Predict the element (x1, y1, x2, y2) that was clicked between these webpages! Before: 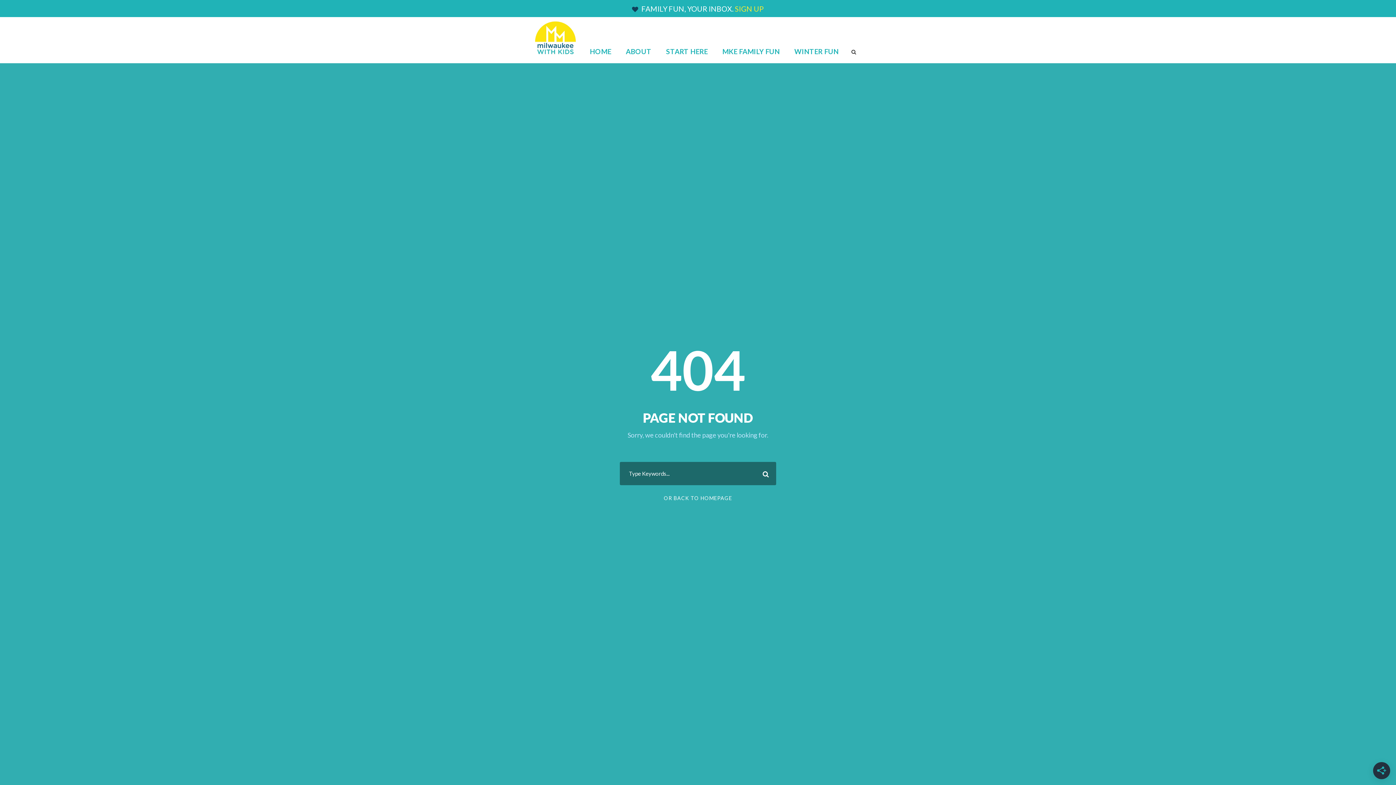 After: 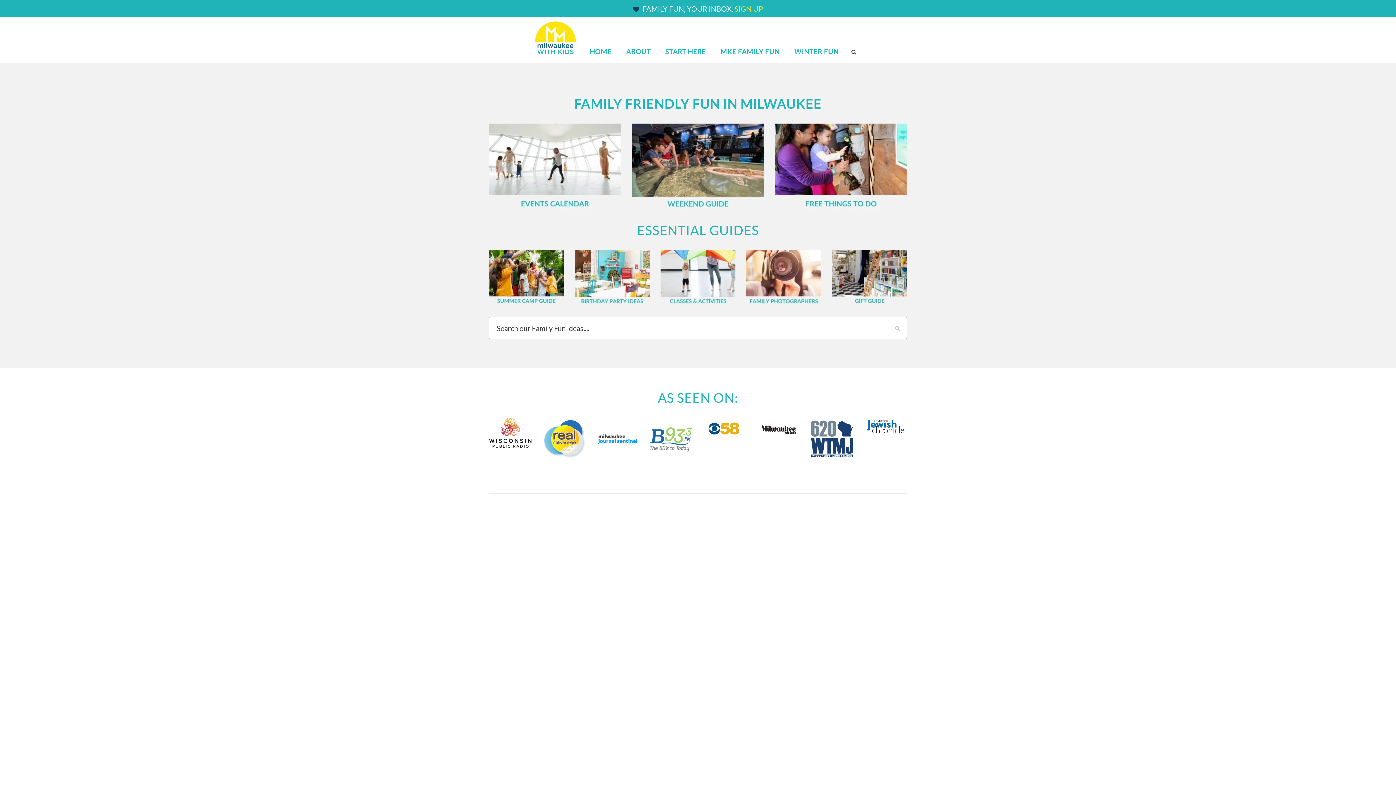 Action: label: HOME bbox: (590, 45, 611, 62)